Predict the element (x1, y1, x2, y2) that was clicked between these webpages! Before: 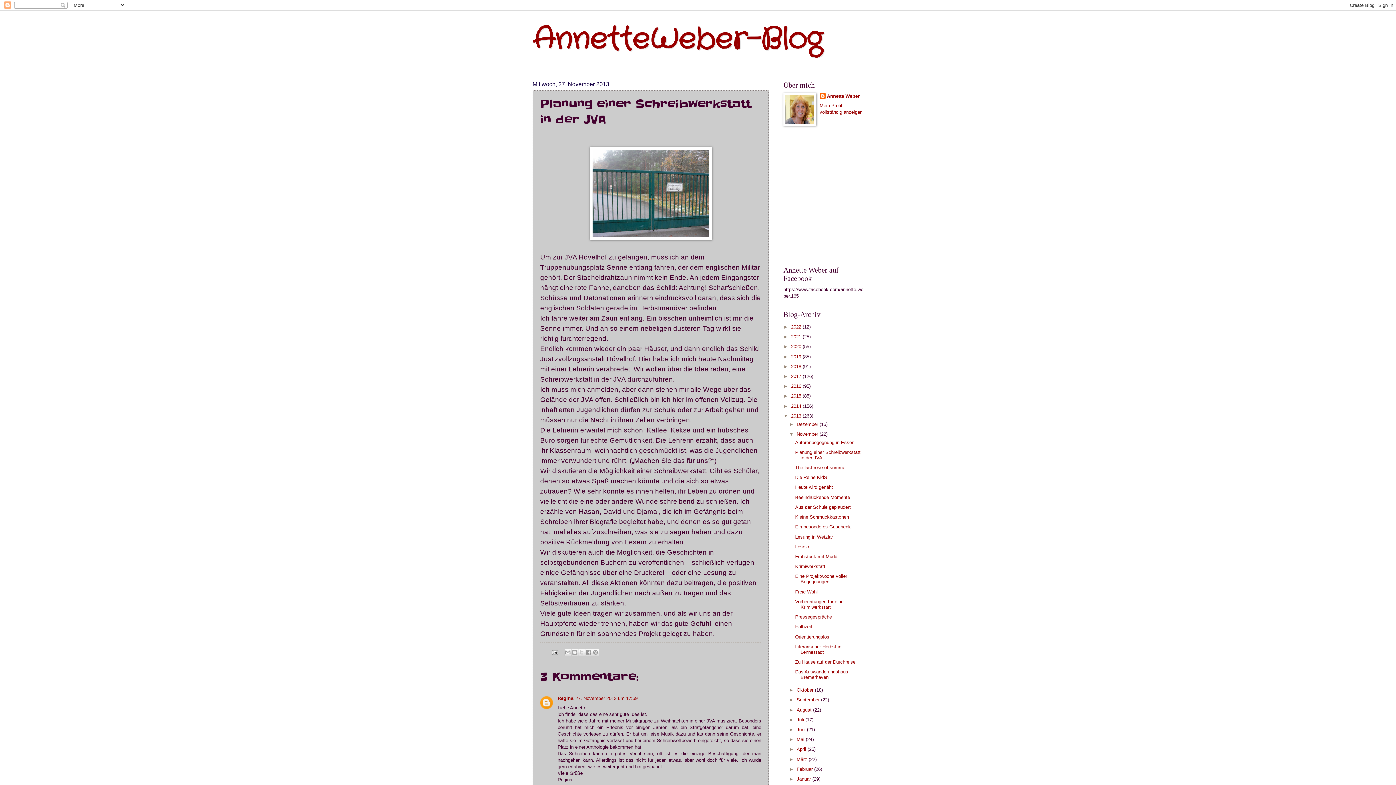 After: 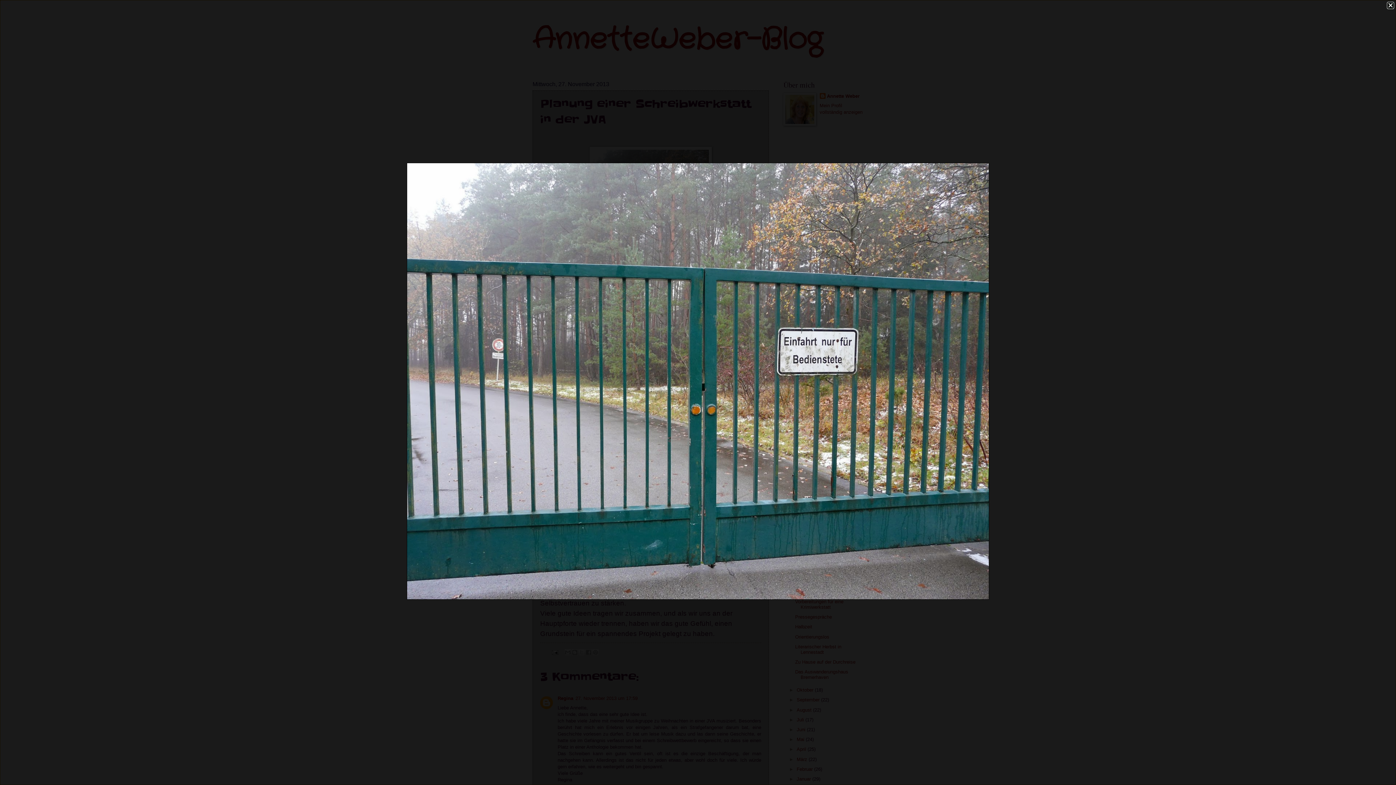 Action: bbox: (589, 235, 712, 241)